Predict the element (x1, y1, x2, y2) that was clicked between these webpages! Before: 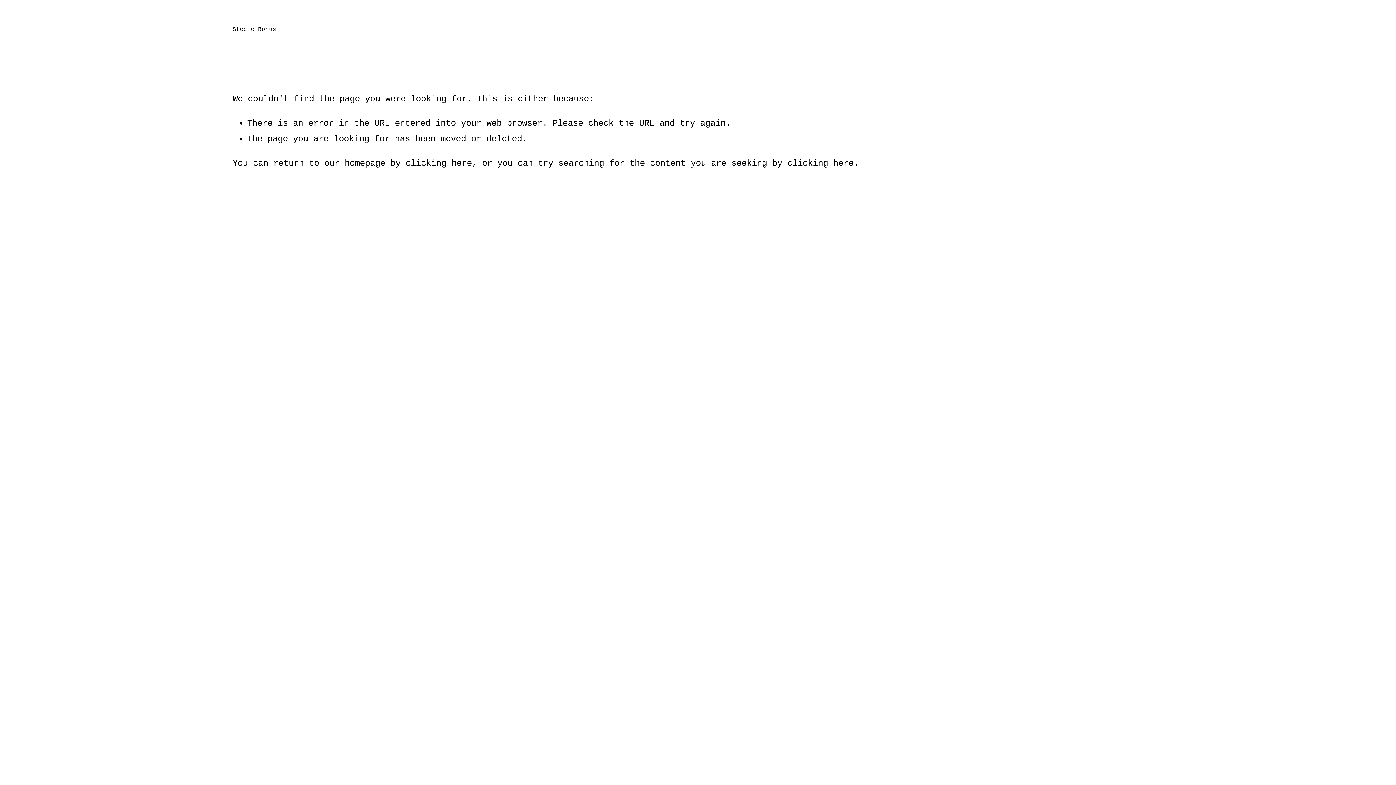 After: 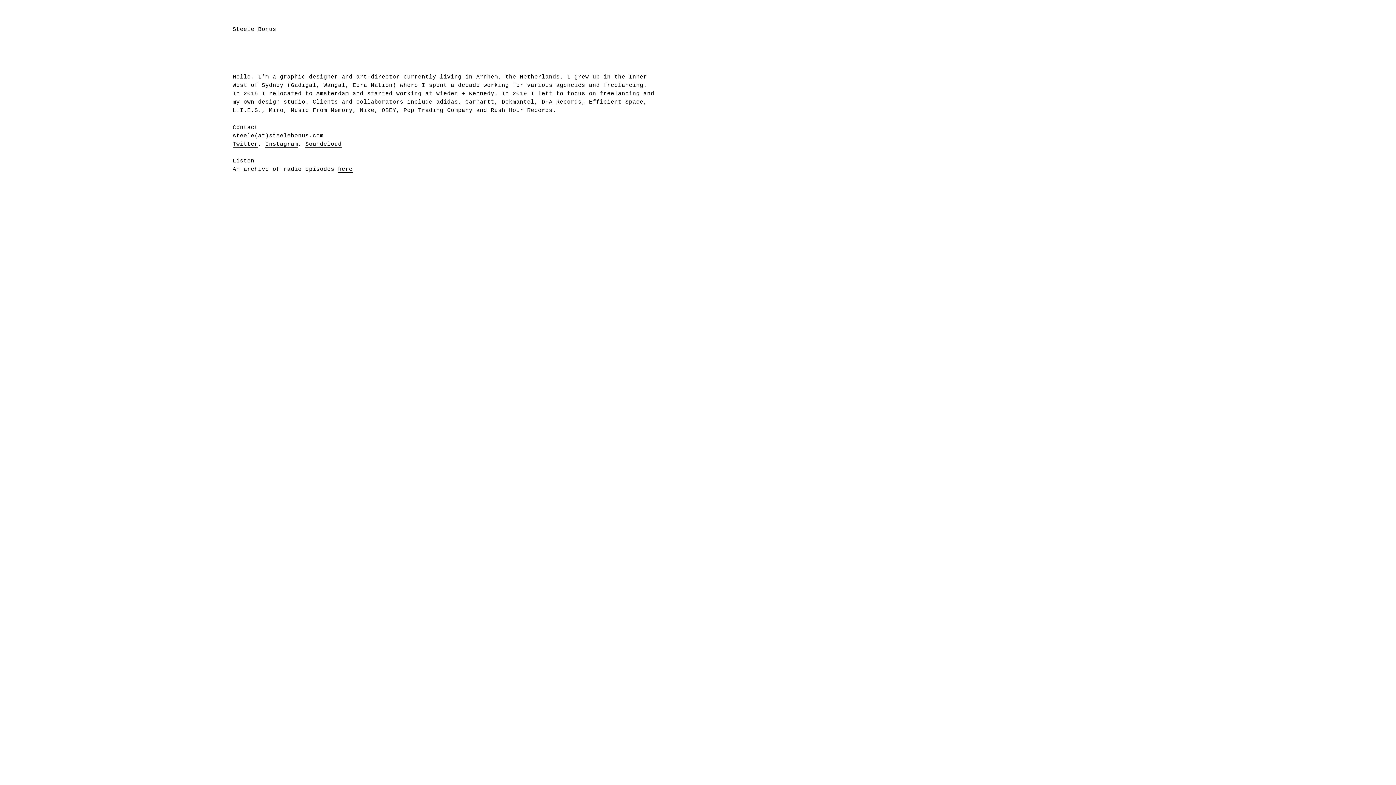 Action: bbox: (405, 158, 472, 168) label: clicking here